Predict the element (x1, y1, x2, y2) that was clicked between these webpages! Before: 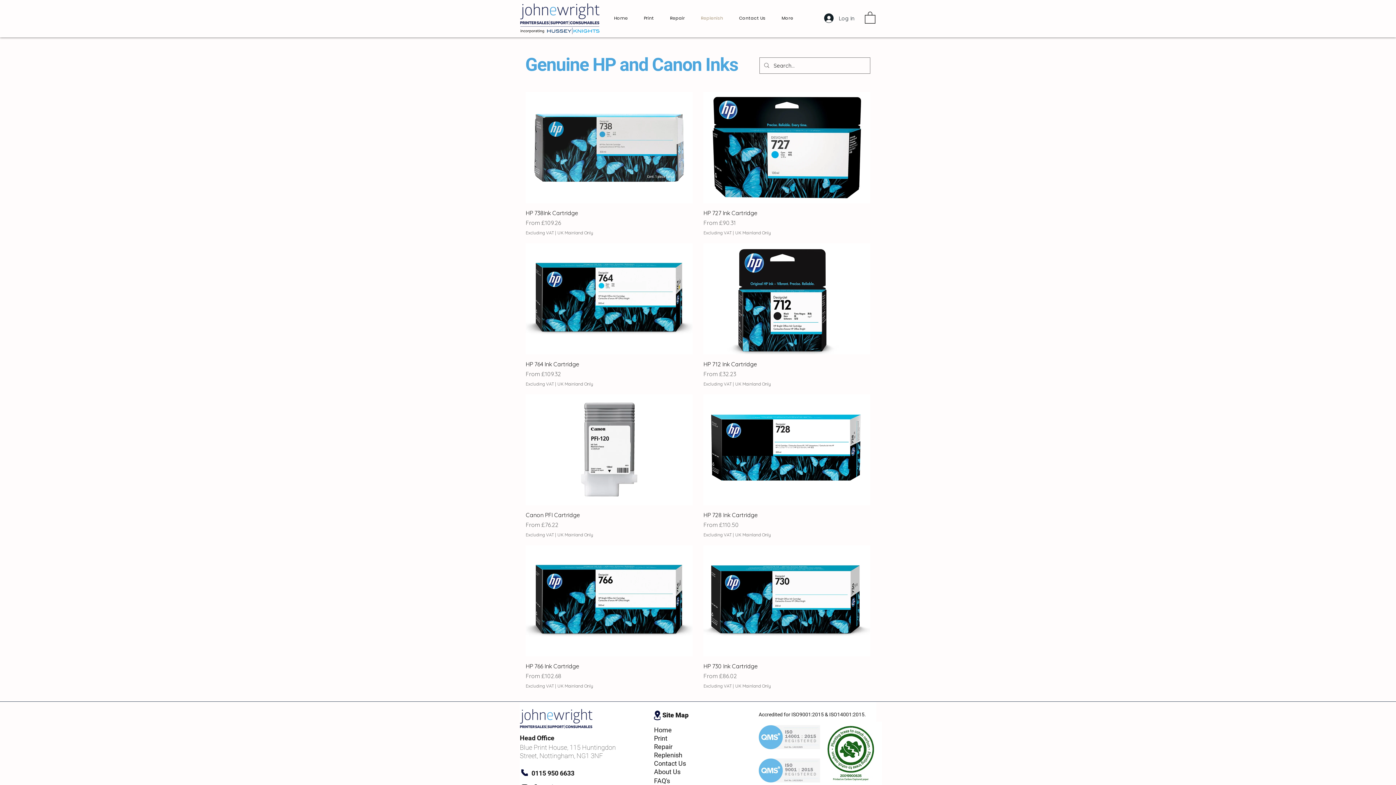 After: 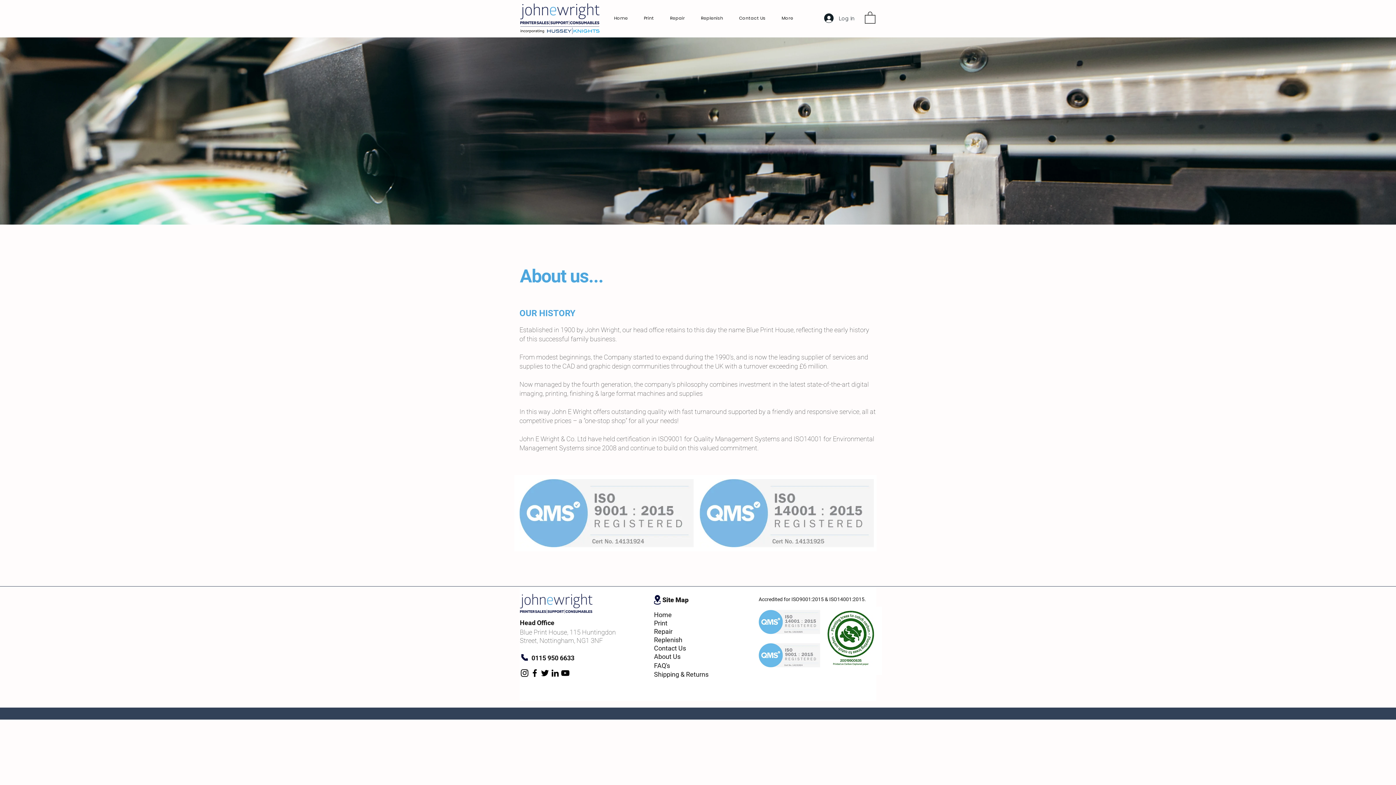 Action: label: About Us bbox: (654, 768, 680, 776)